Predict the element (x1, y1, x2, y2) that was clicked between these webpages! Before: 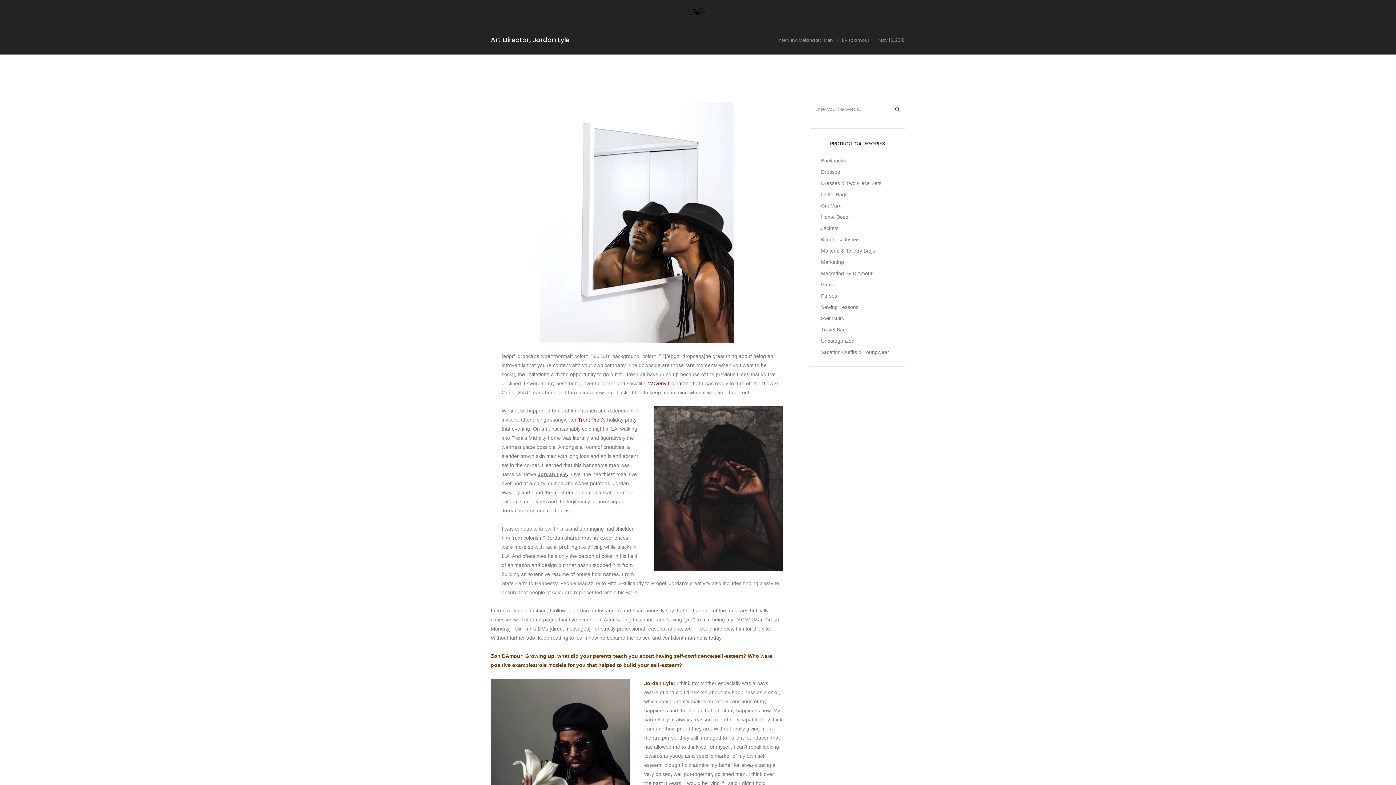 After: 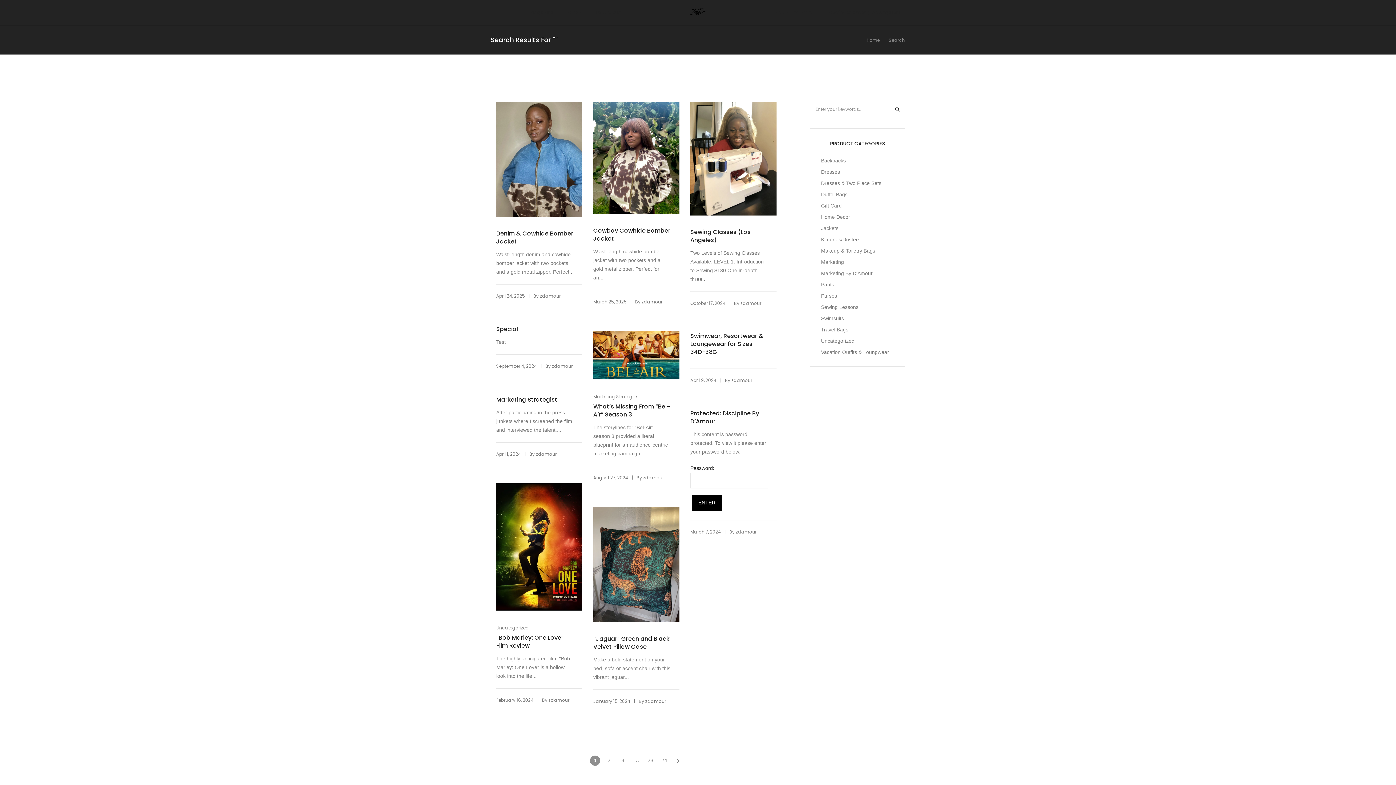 Action: bbox: (891, 101, 905, 116)